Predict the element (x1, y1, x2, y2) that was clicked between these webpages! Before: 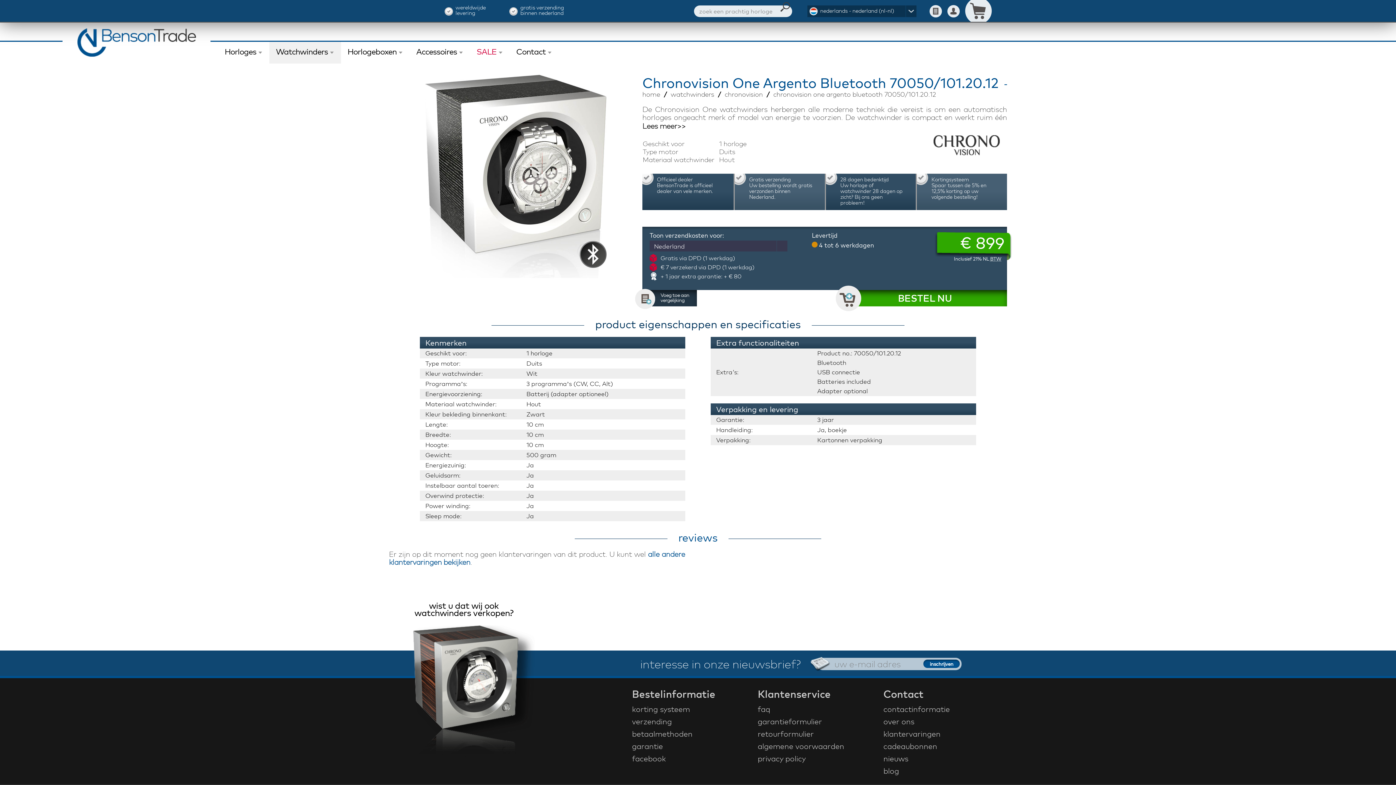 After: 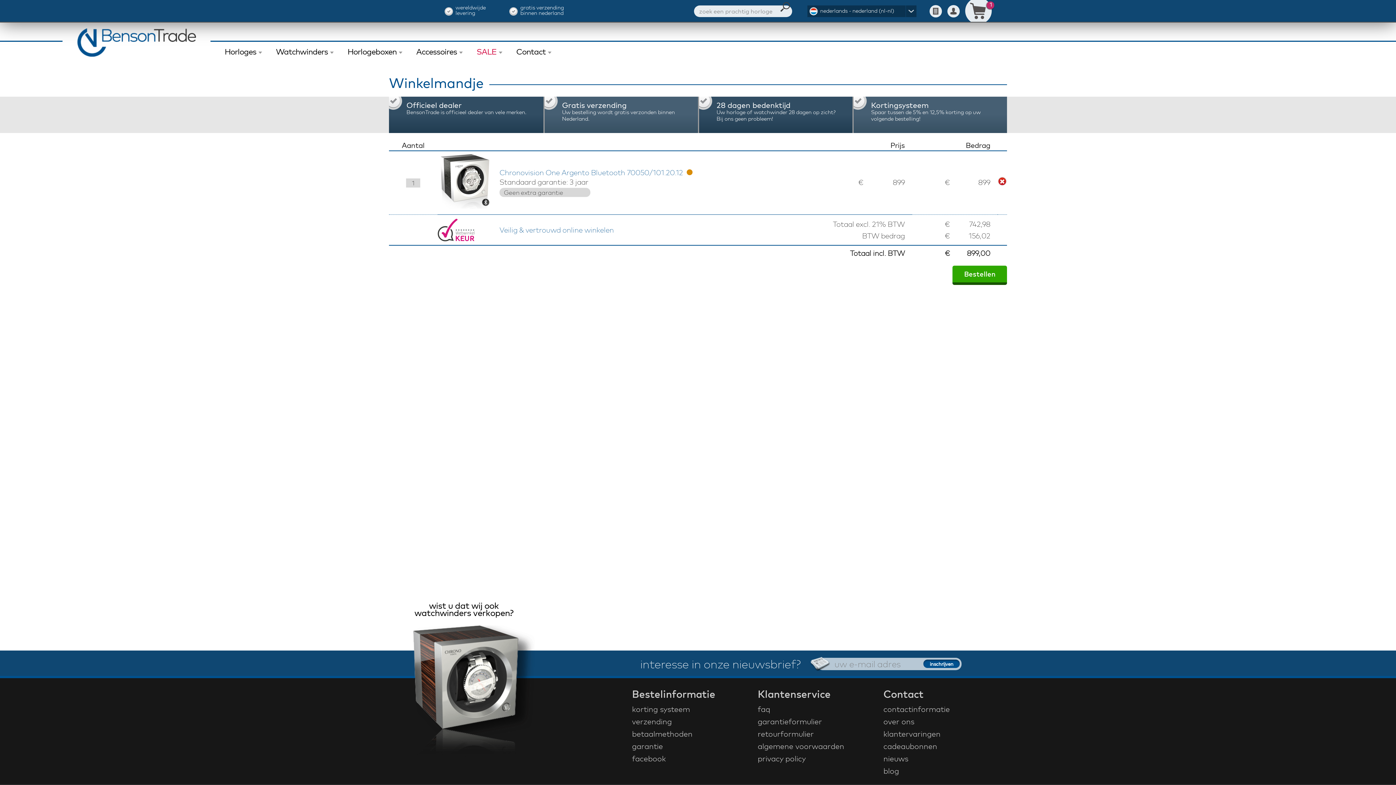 Action: bbox: (843, 290, 1007, 306) label: BESTEL NU